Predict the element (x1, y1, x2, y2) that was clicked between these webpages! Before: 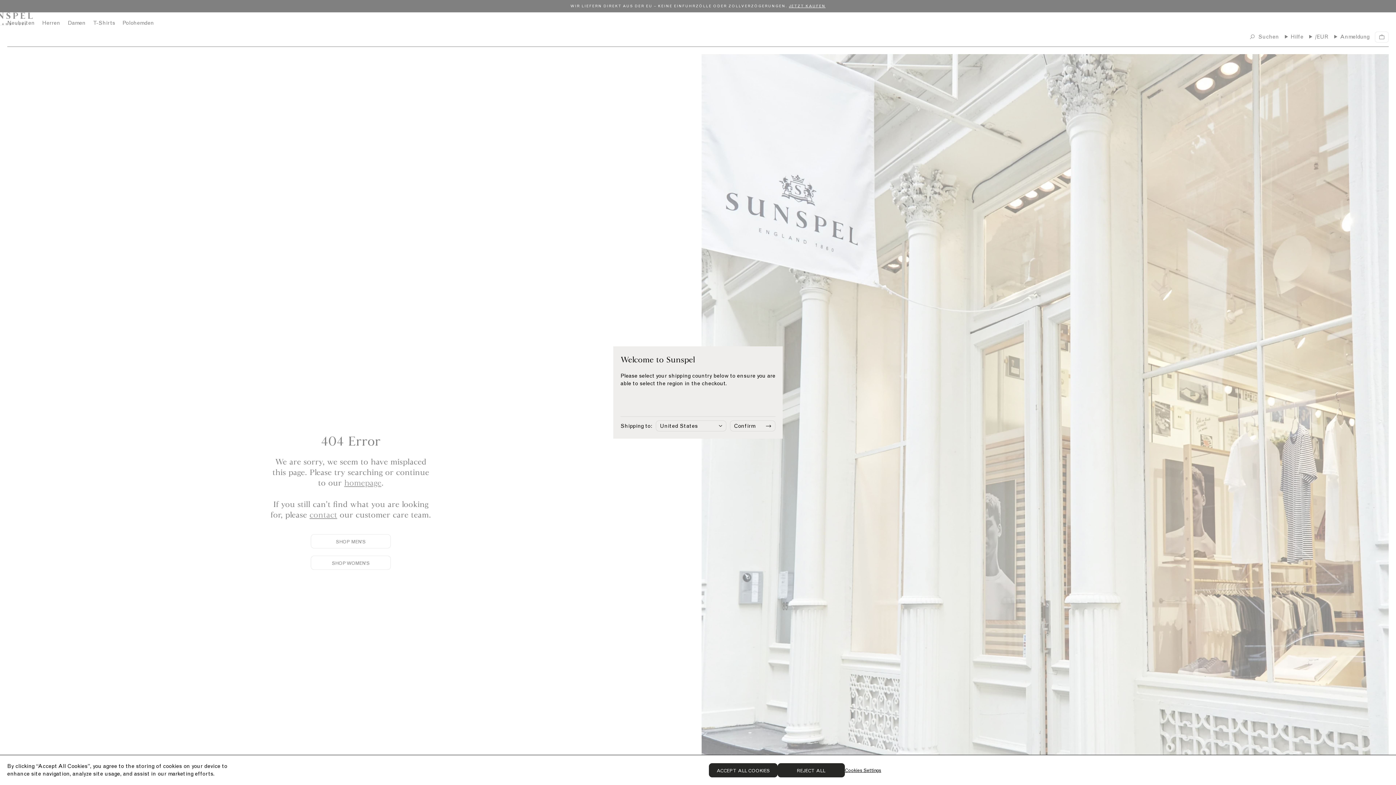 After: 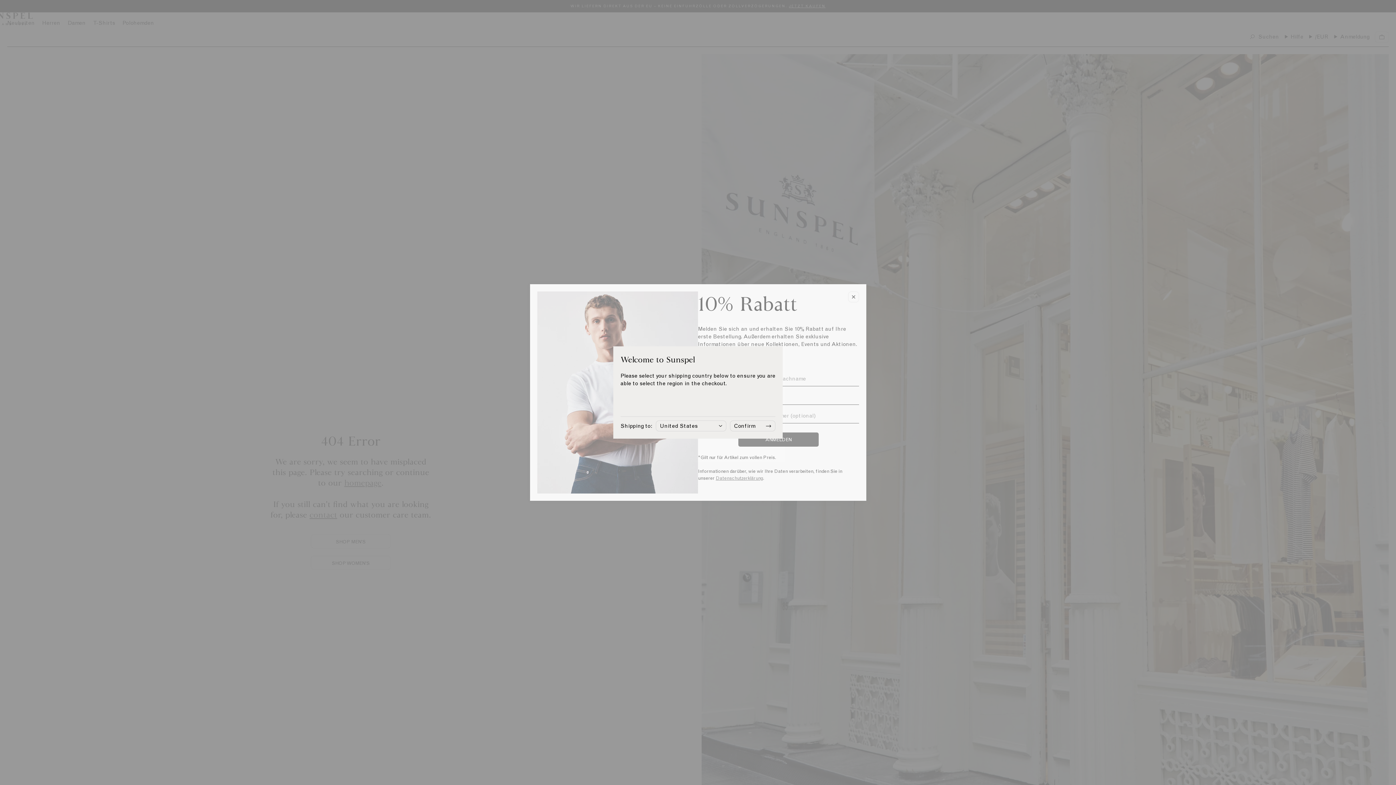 Action: label: REJECT ALL bbox: (777, 763, 844, 777)